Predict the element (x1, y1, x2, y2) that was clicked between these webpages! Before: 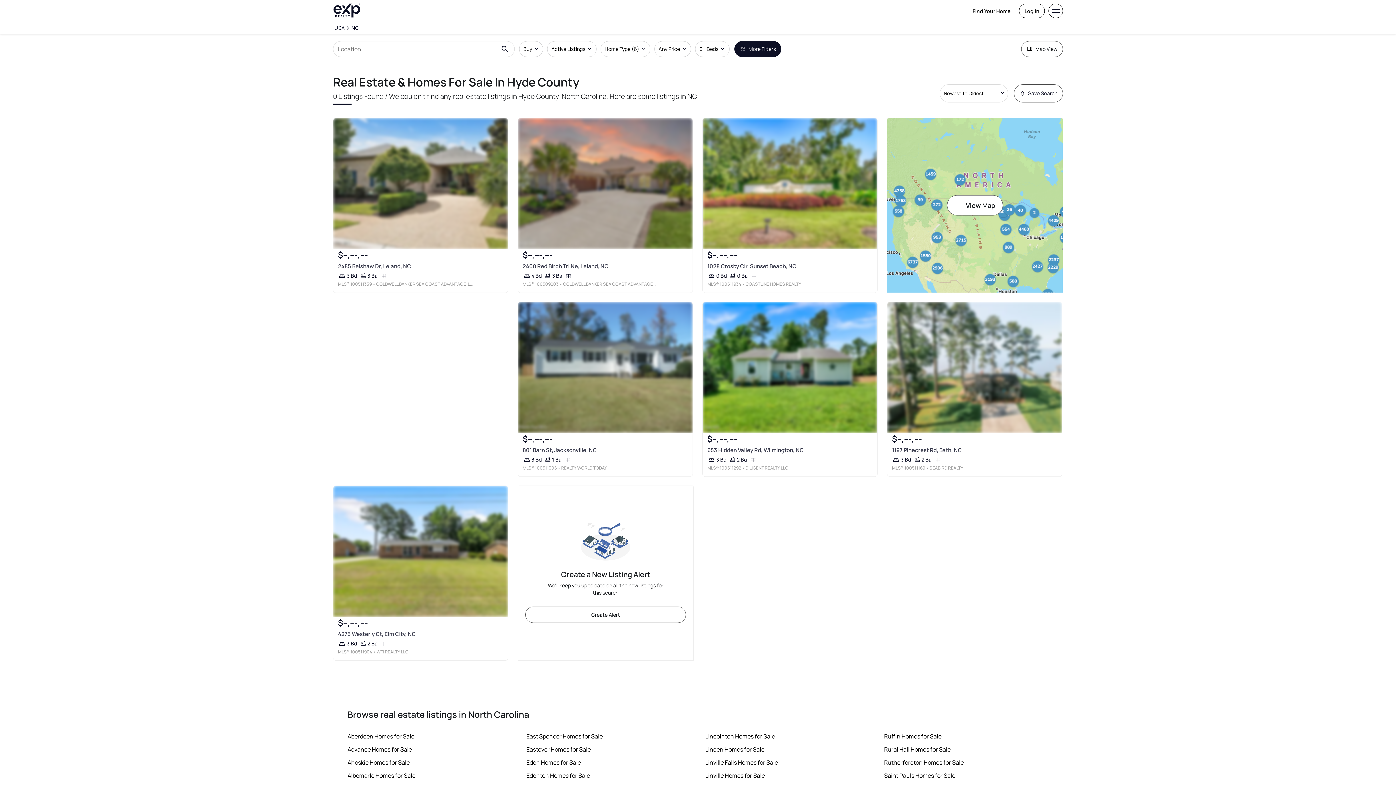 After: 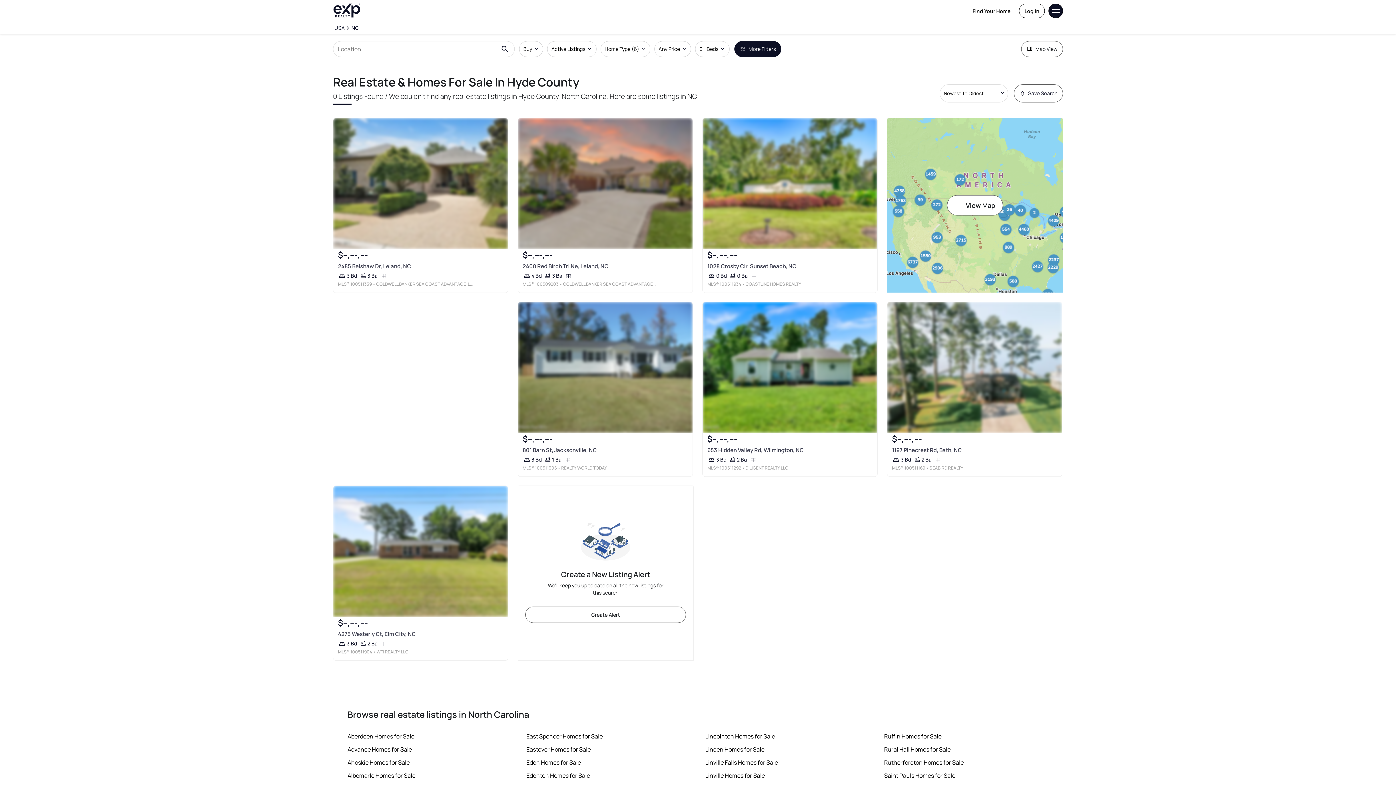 Action: bbox: (1048, 3, 1063, 18)